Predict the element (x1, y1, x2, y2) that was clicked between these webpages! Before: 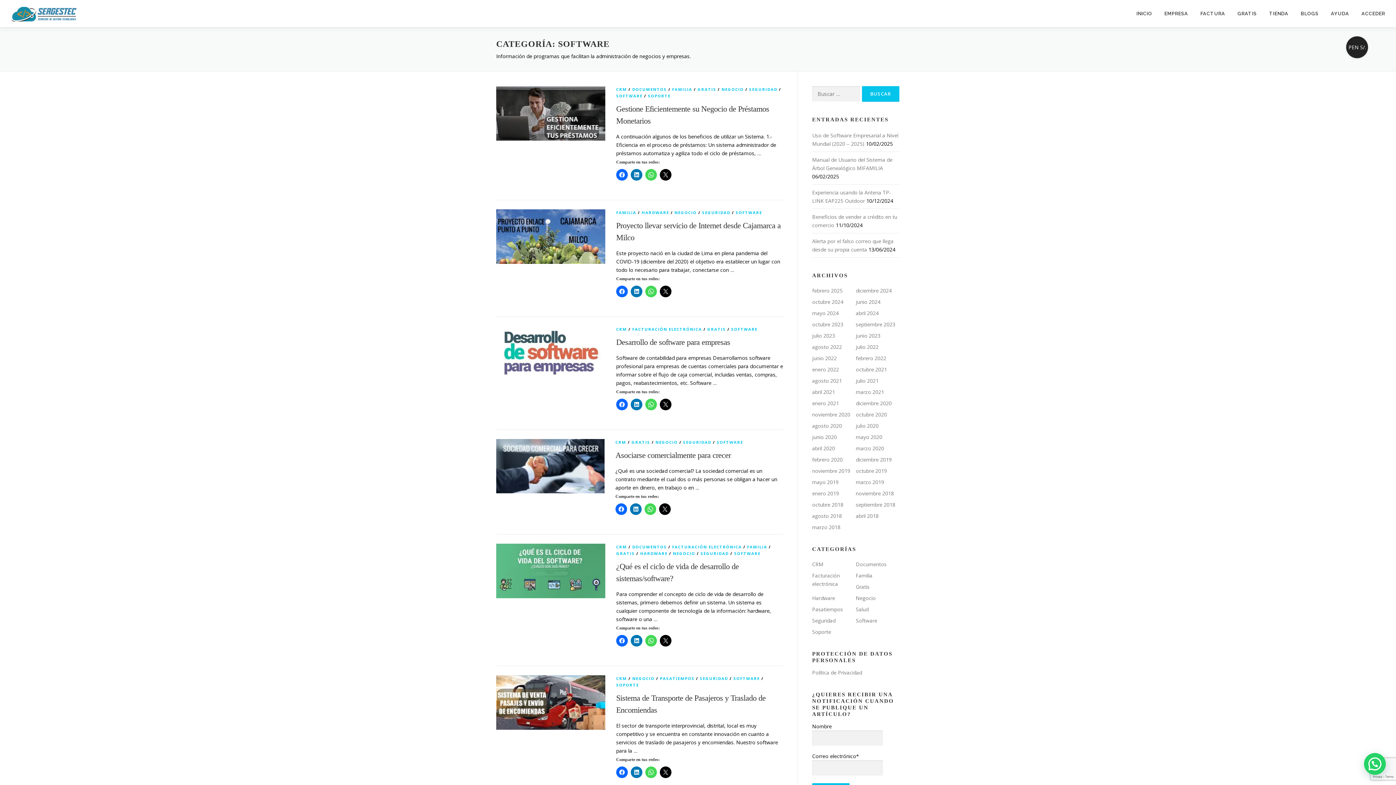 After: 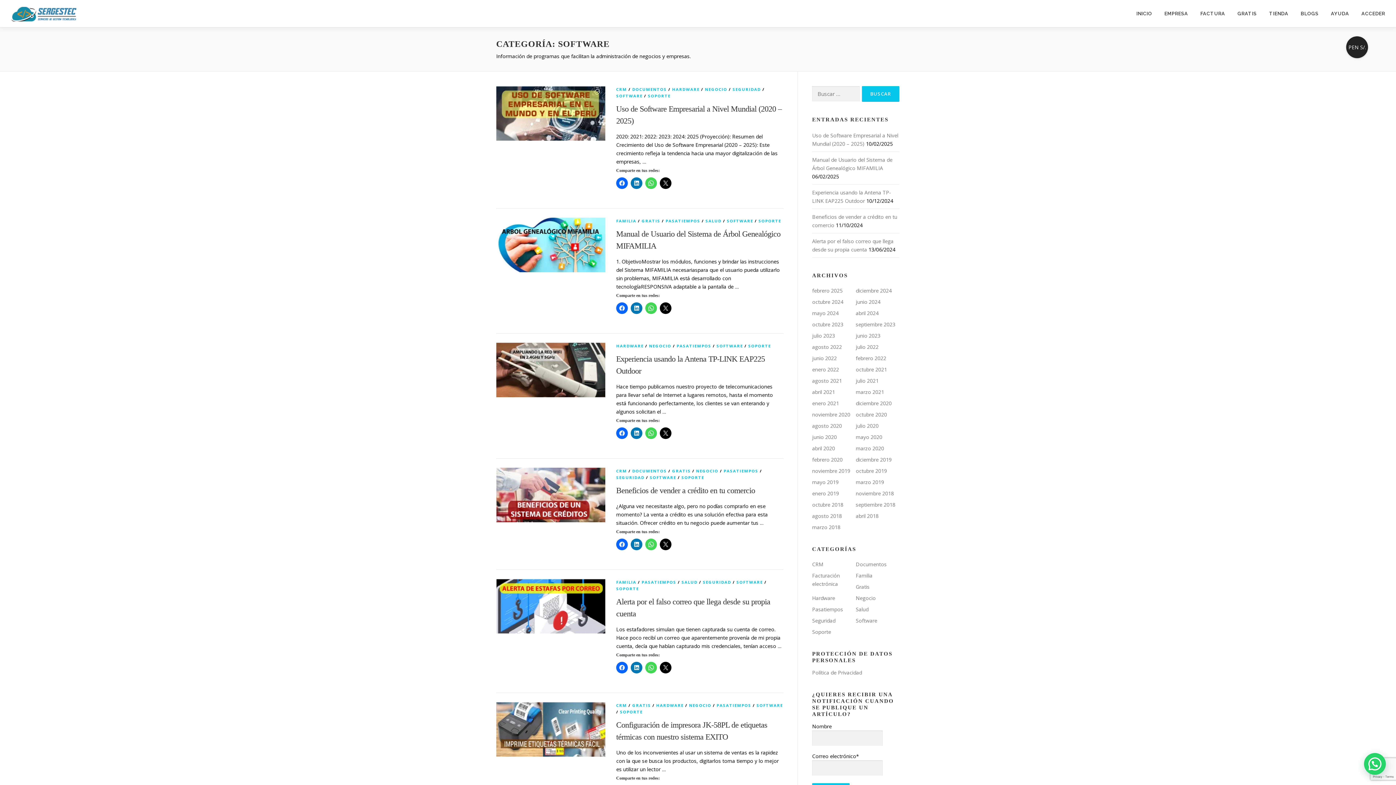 Action: label: SOFTWARE bbox: (735, 209, 762, 215)